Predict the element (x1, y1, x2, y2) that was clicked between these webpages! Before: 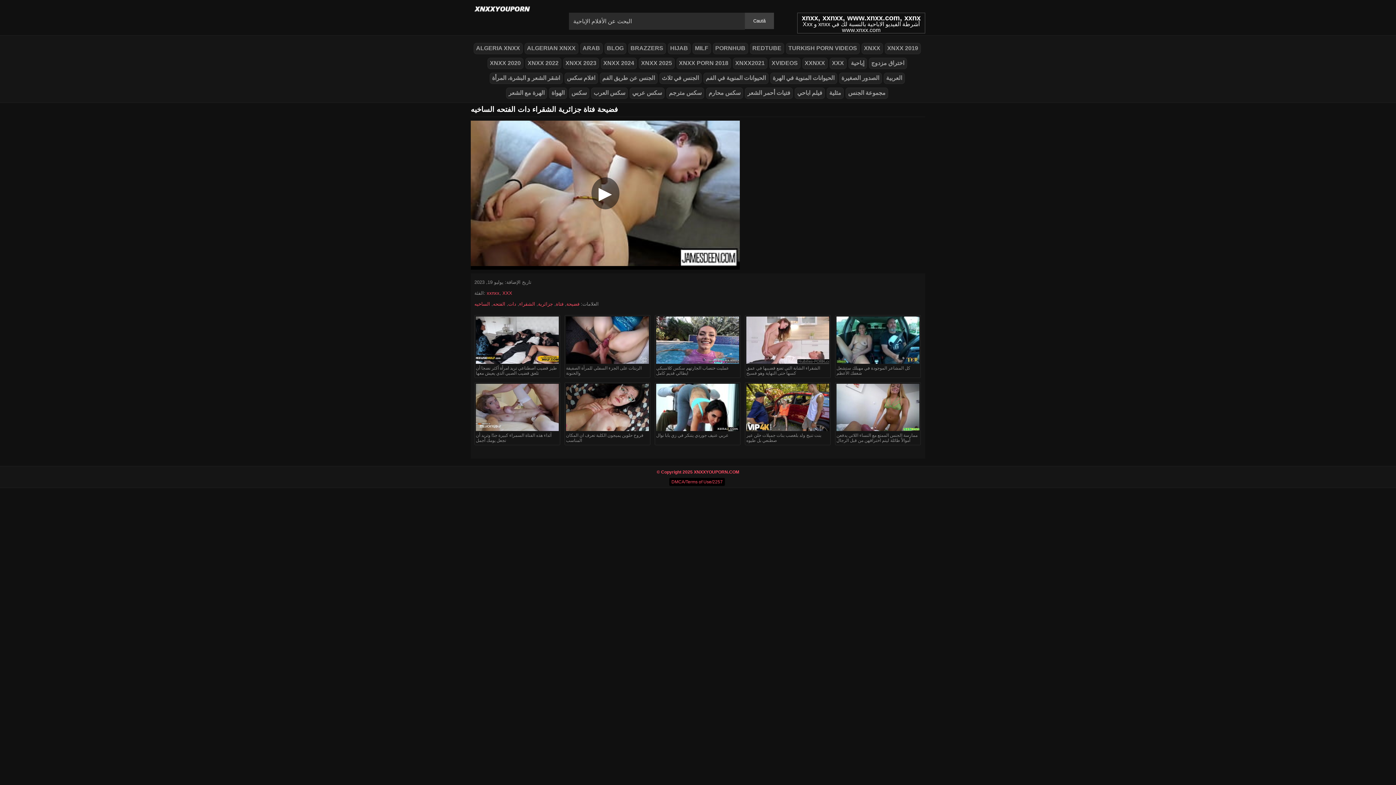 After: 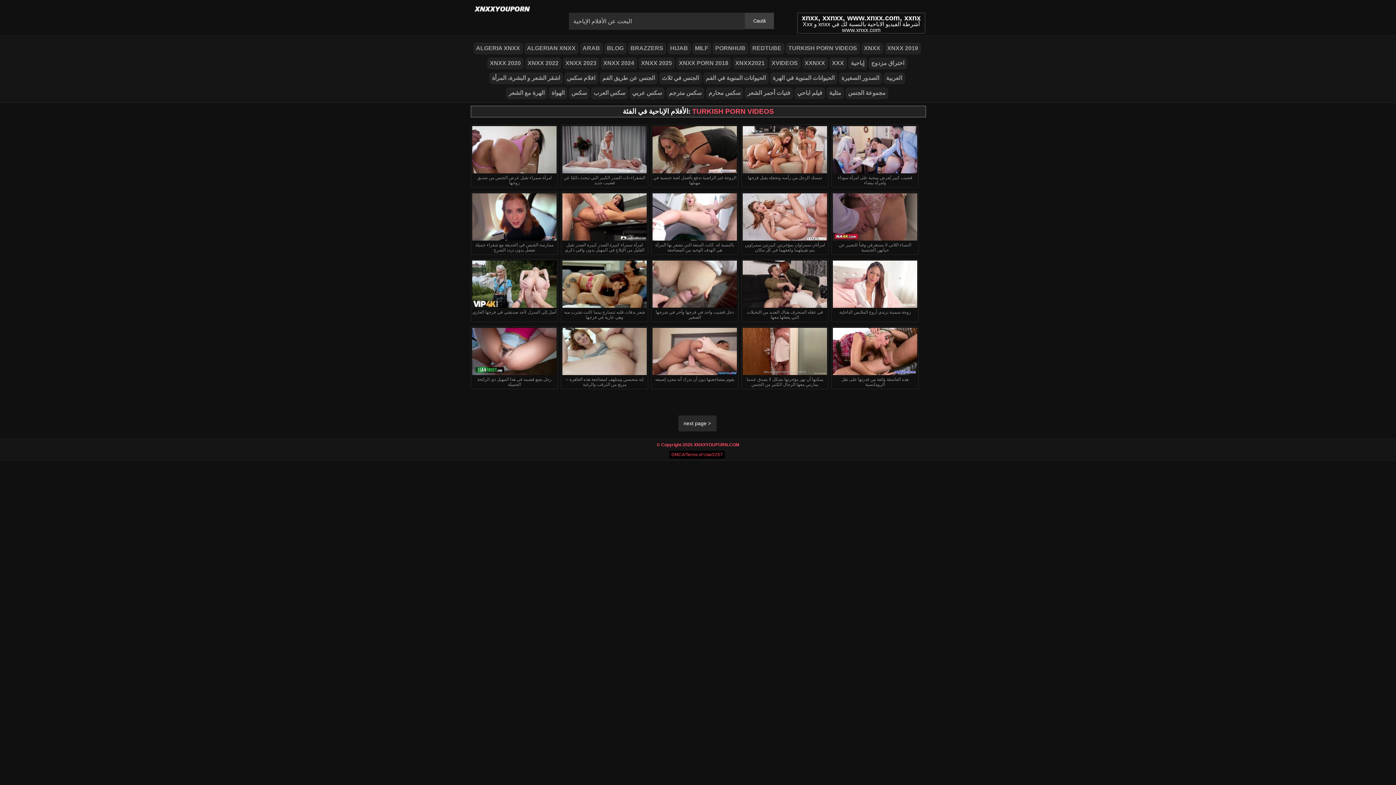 Action: label: TURKISH PORN VIDEOS bbox: (786, 42, 859, 54)